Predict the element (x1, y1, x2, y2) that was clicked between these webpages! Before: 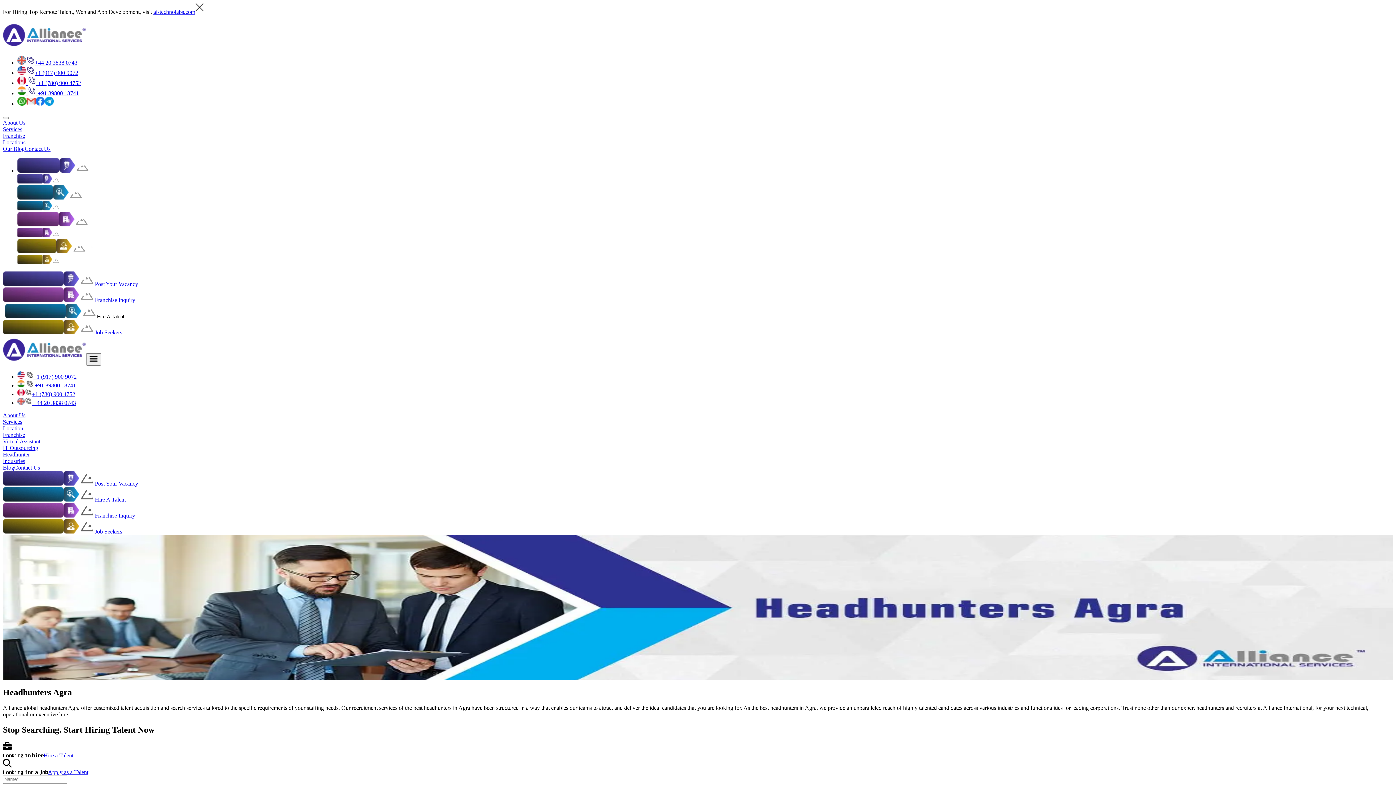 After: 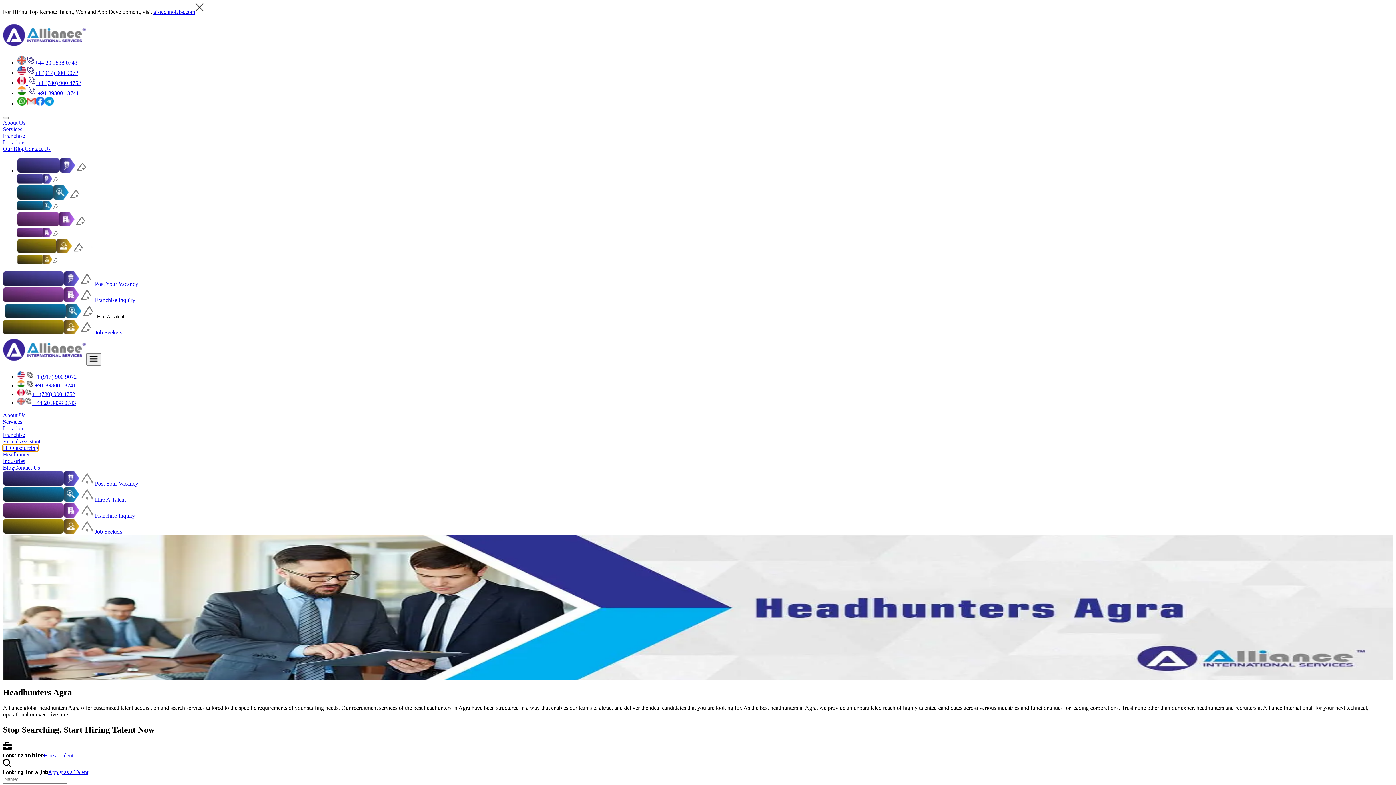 Action: bbox: (2, 445, 38, 451) label: IT Outsourcing